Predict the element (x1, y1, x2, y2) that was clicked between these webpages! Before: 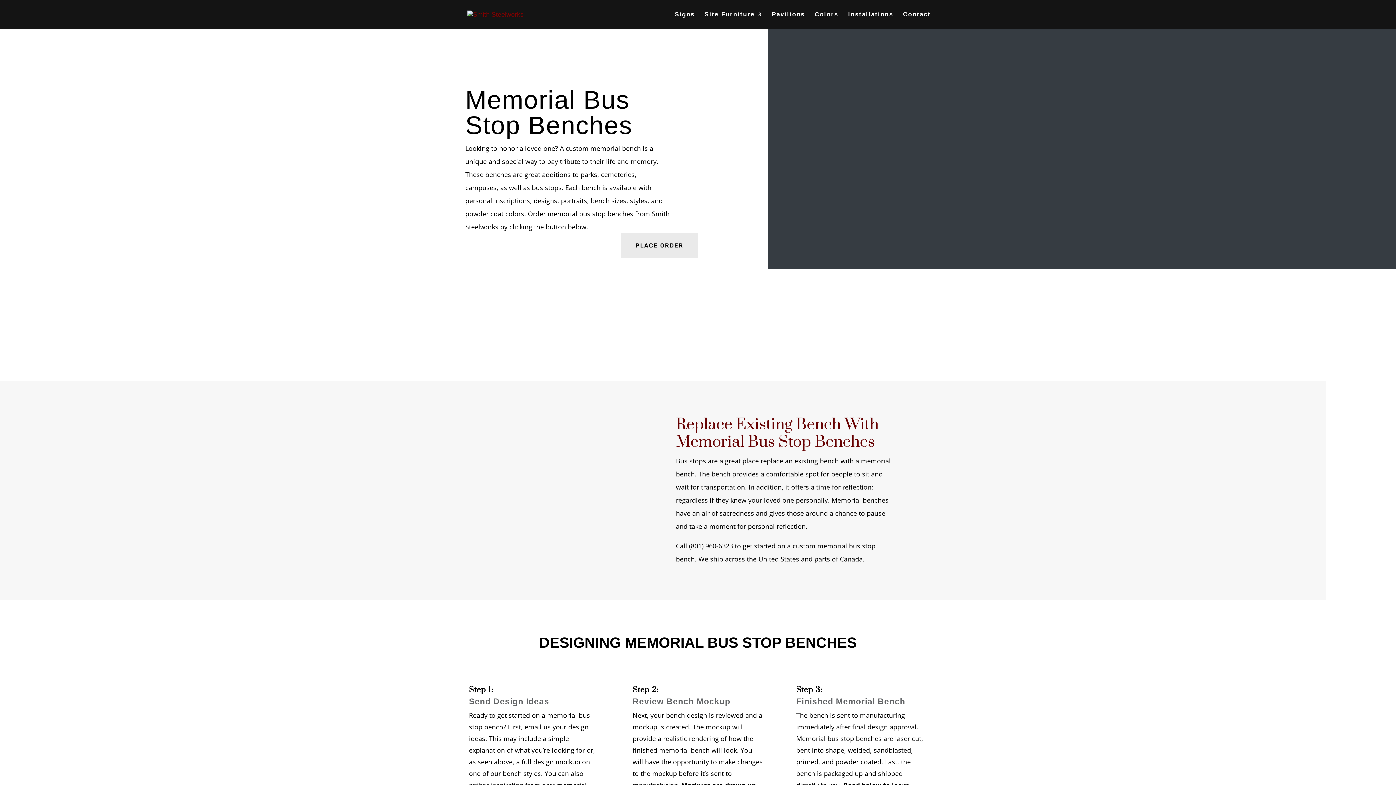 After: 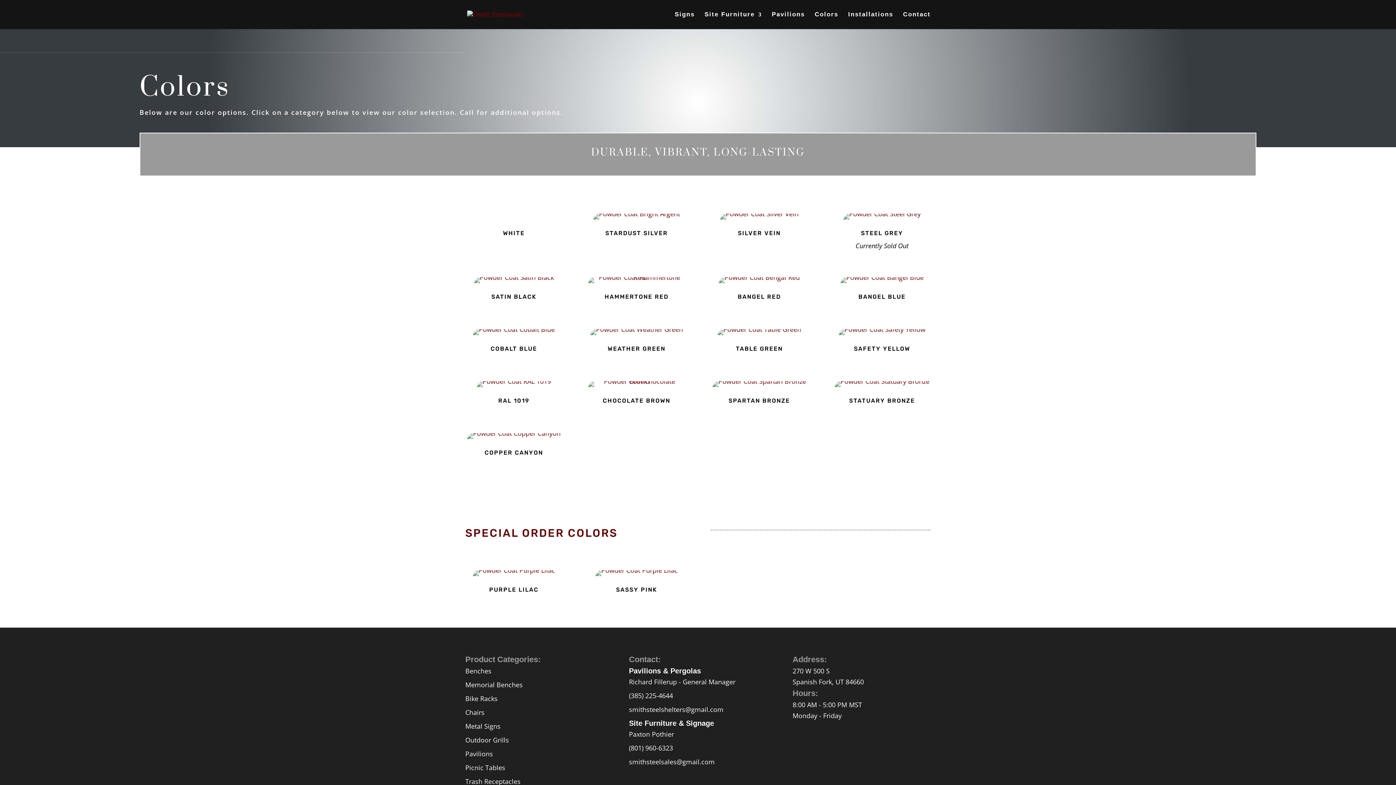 Action: bbox: (814, 12, 838, 29) label: Colors